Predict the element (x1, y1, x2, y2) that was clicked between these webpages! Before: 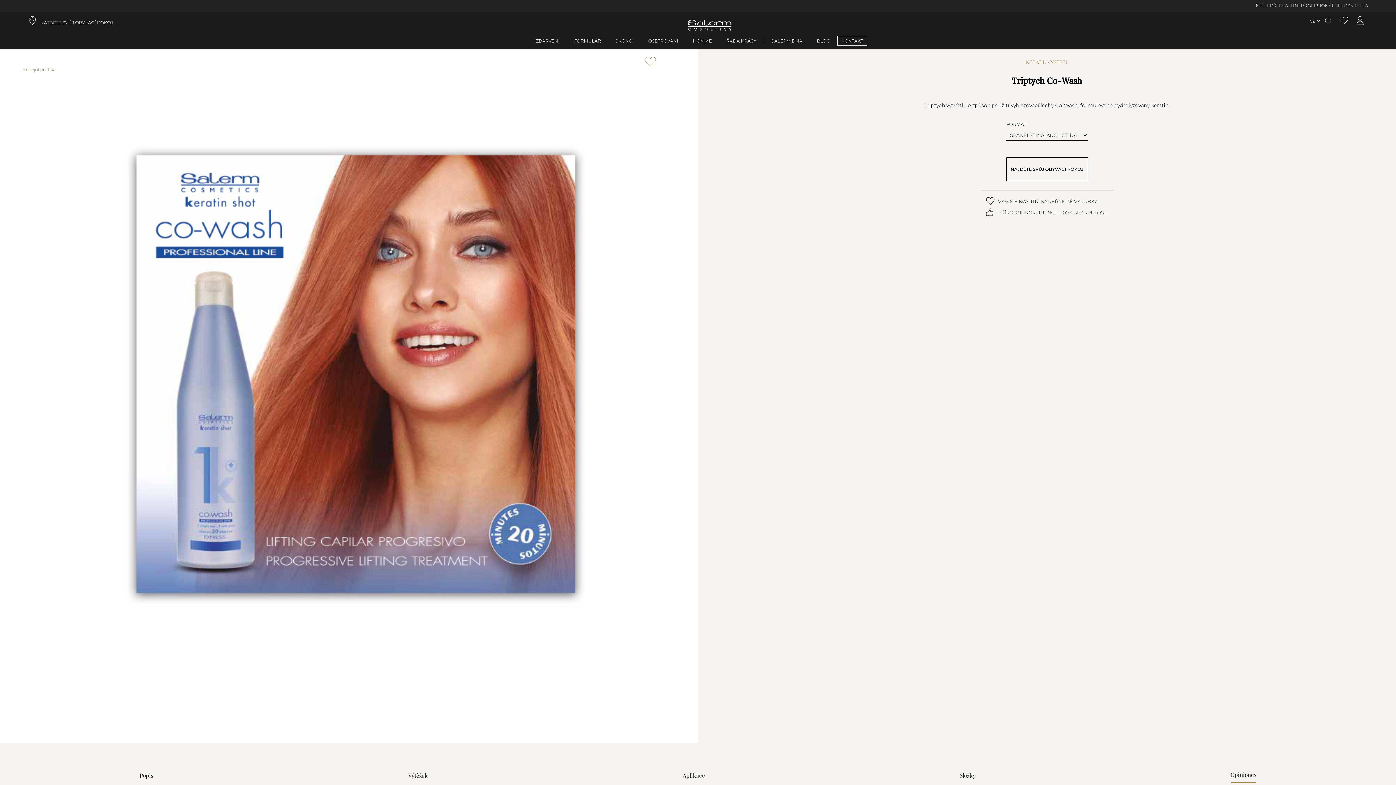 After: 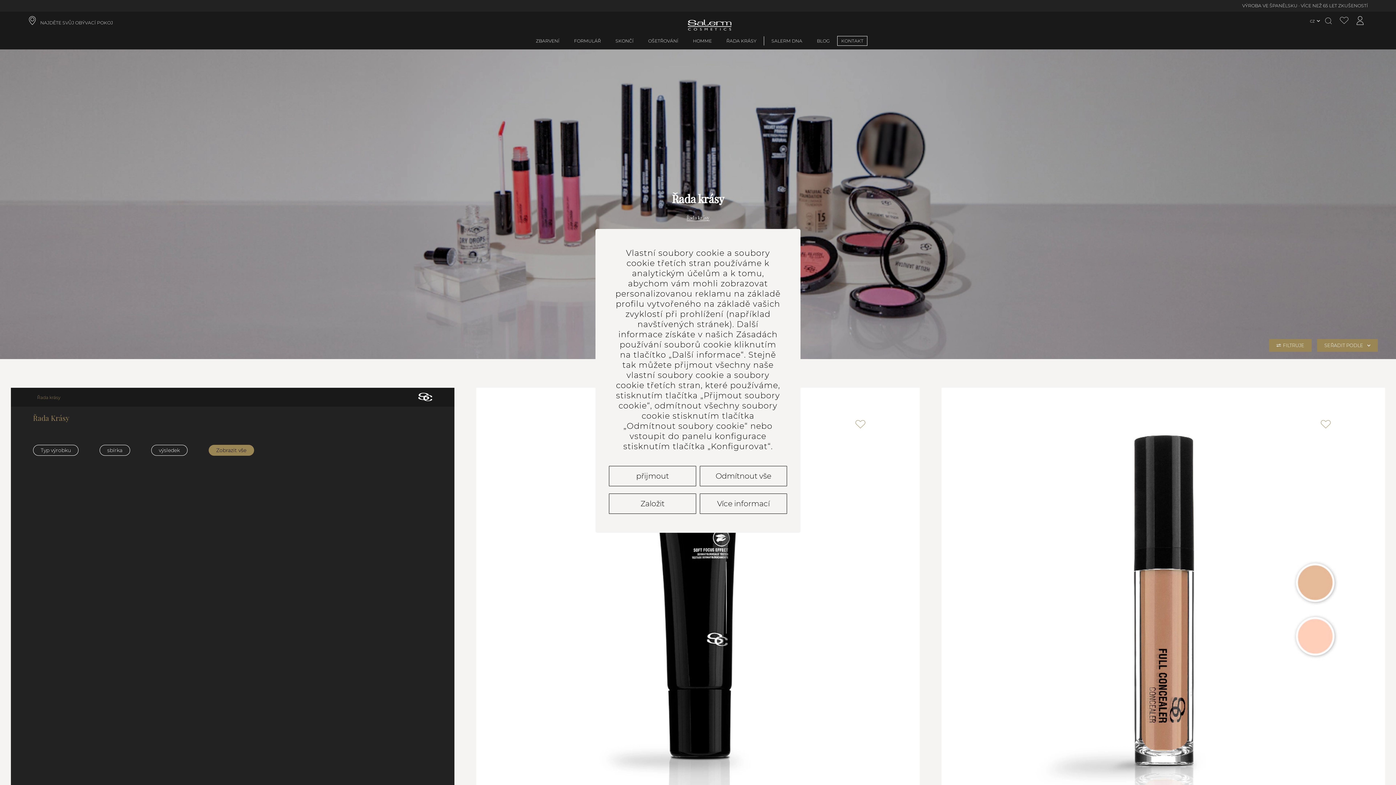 Action: bbox: (726, 38, 756, 43) label: ŘADA KRÁSY